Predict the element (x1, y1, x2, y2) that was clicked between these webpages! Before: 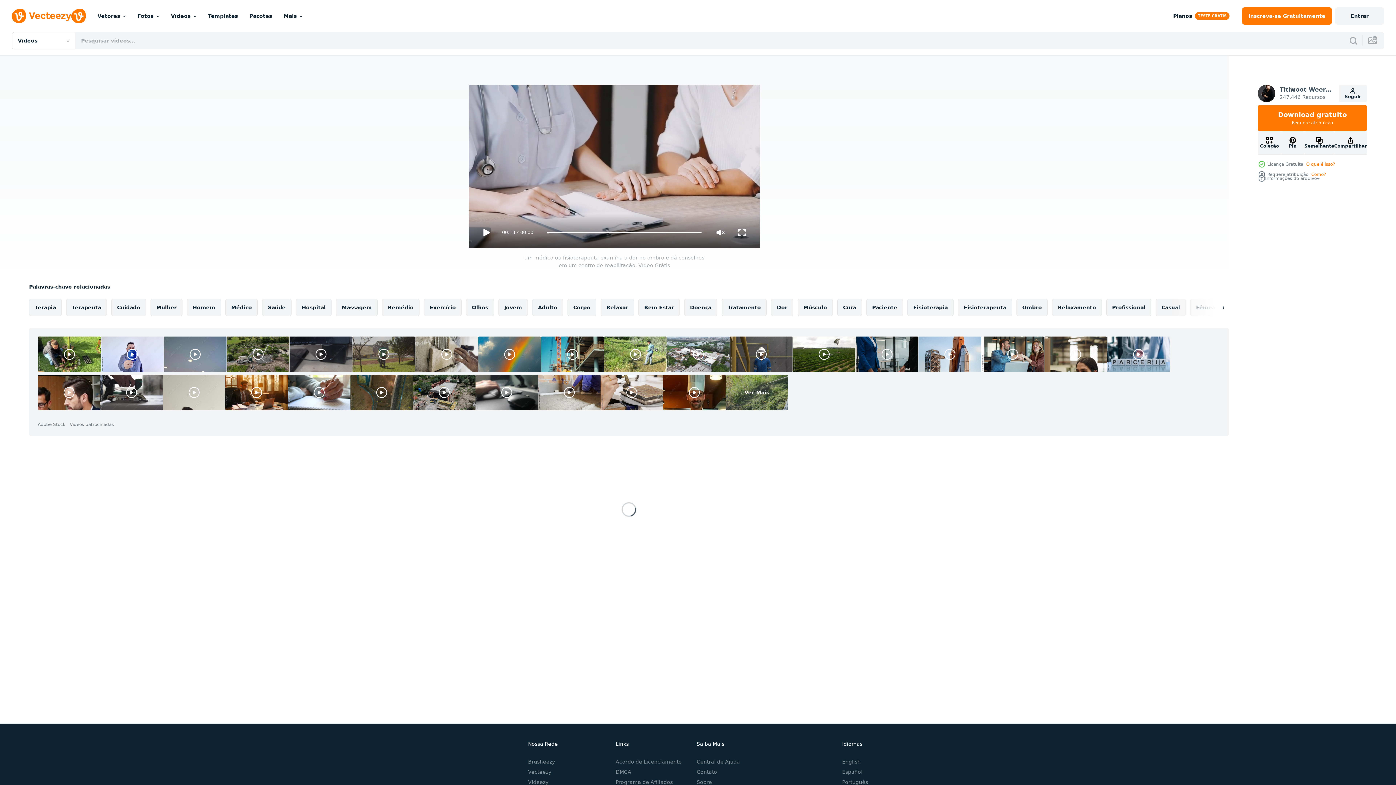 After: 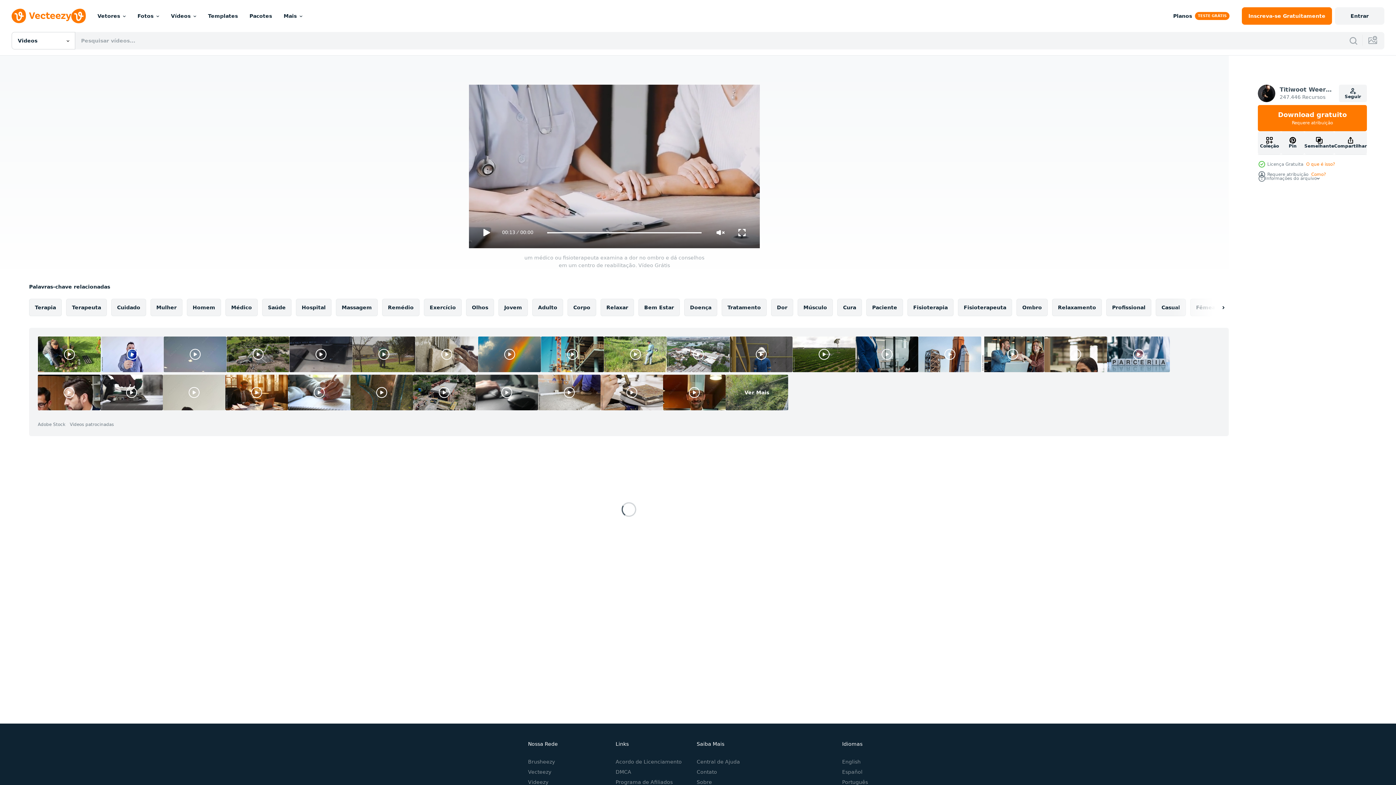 Action: bbox: (478, 336, 541, 372)